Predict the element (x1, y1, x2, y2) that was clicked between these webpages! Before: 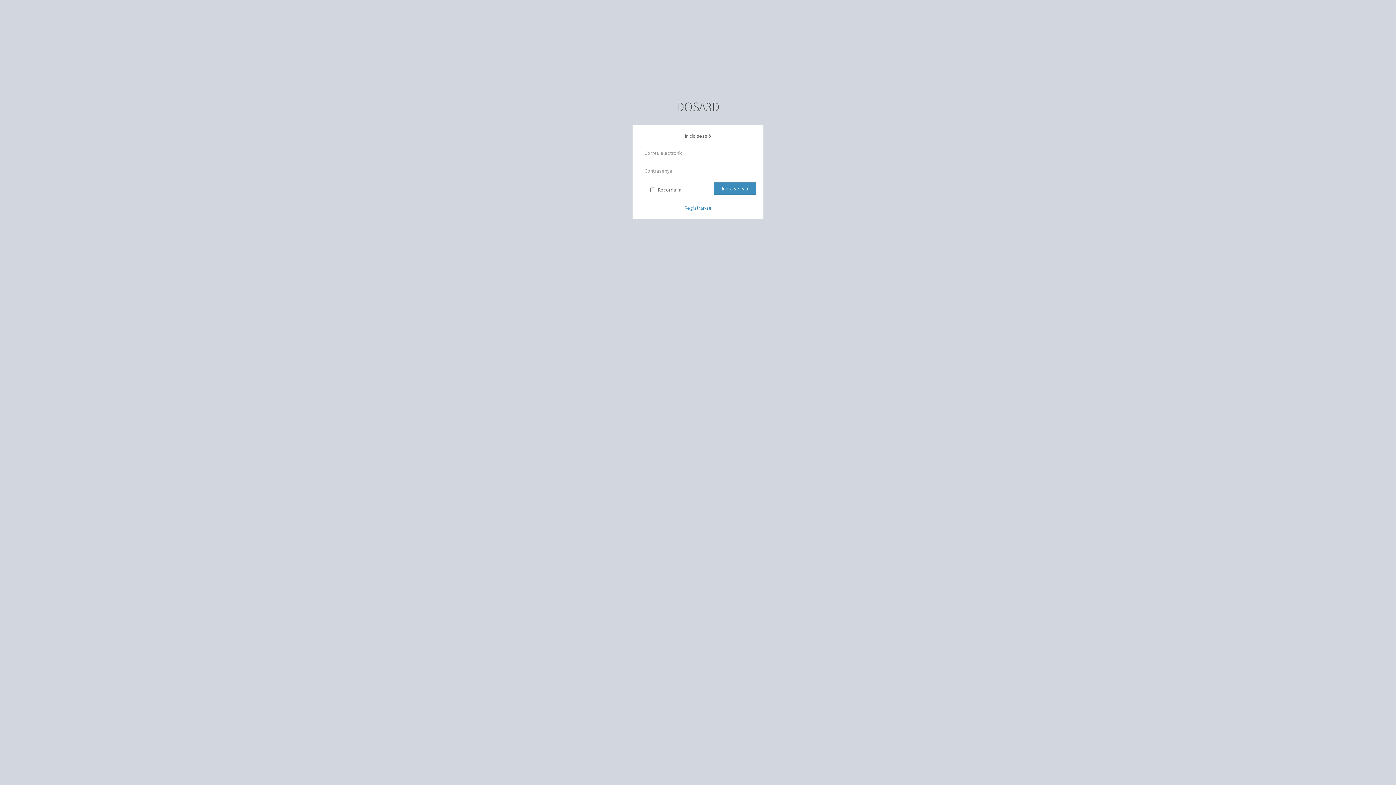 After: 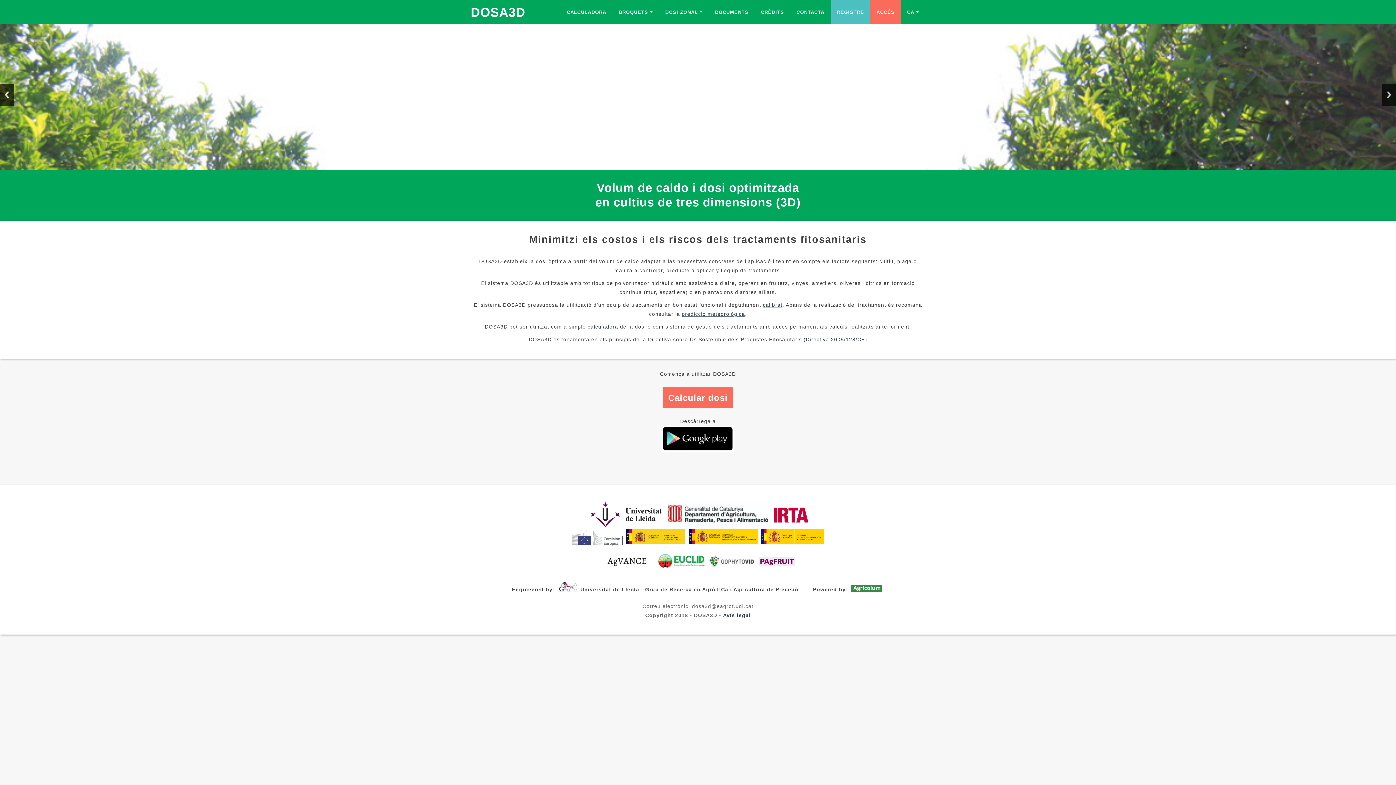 Action: label: DOSA3D bbox: (676, 98, 719, 114)